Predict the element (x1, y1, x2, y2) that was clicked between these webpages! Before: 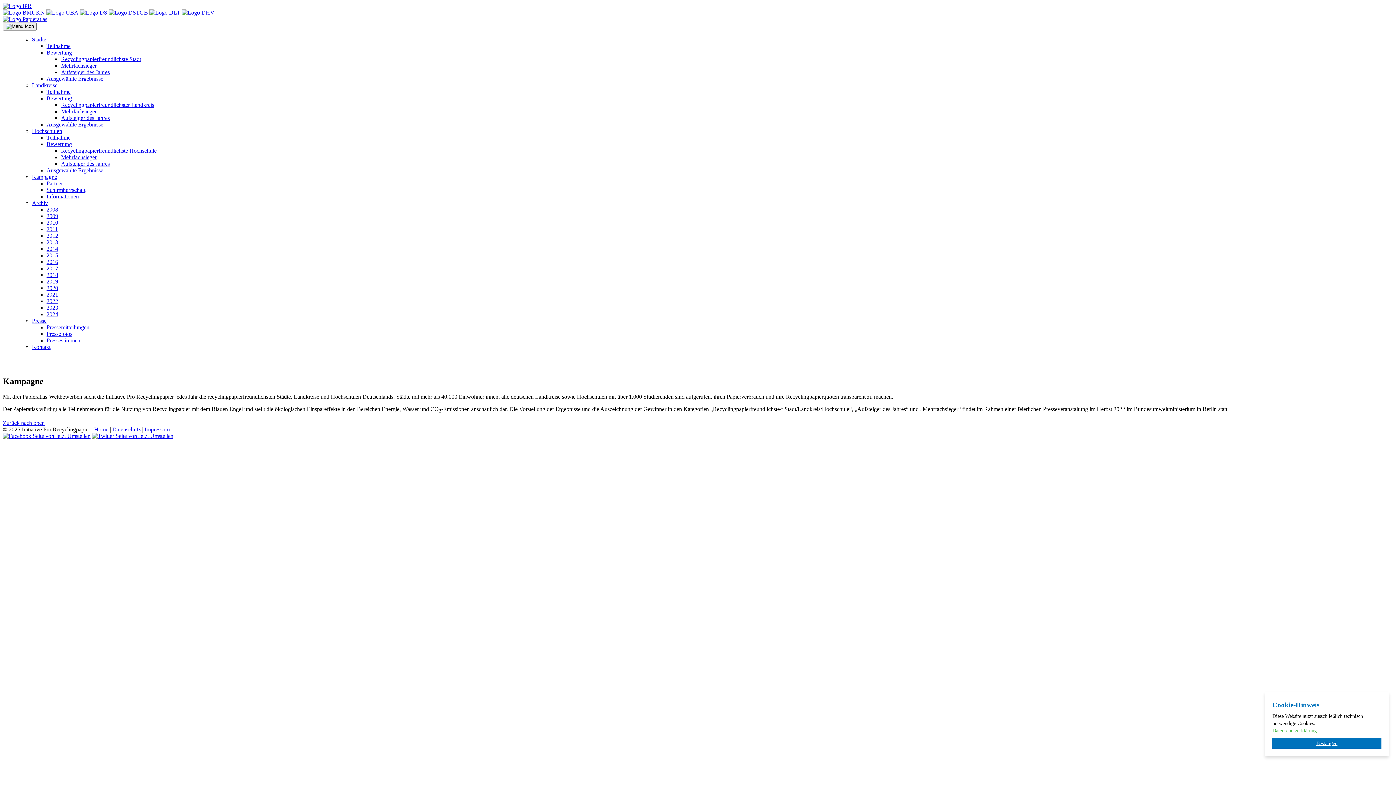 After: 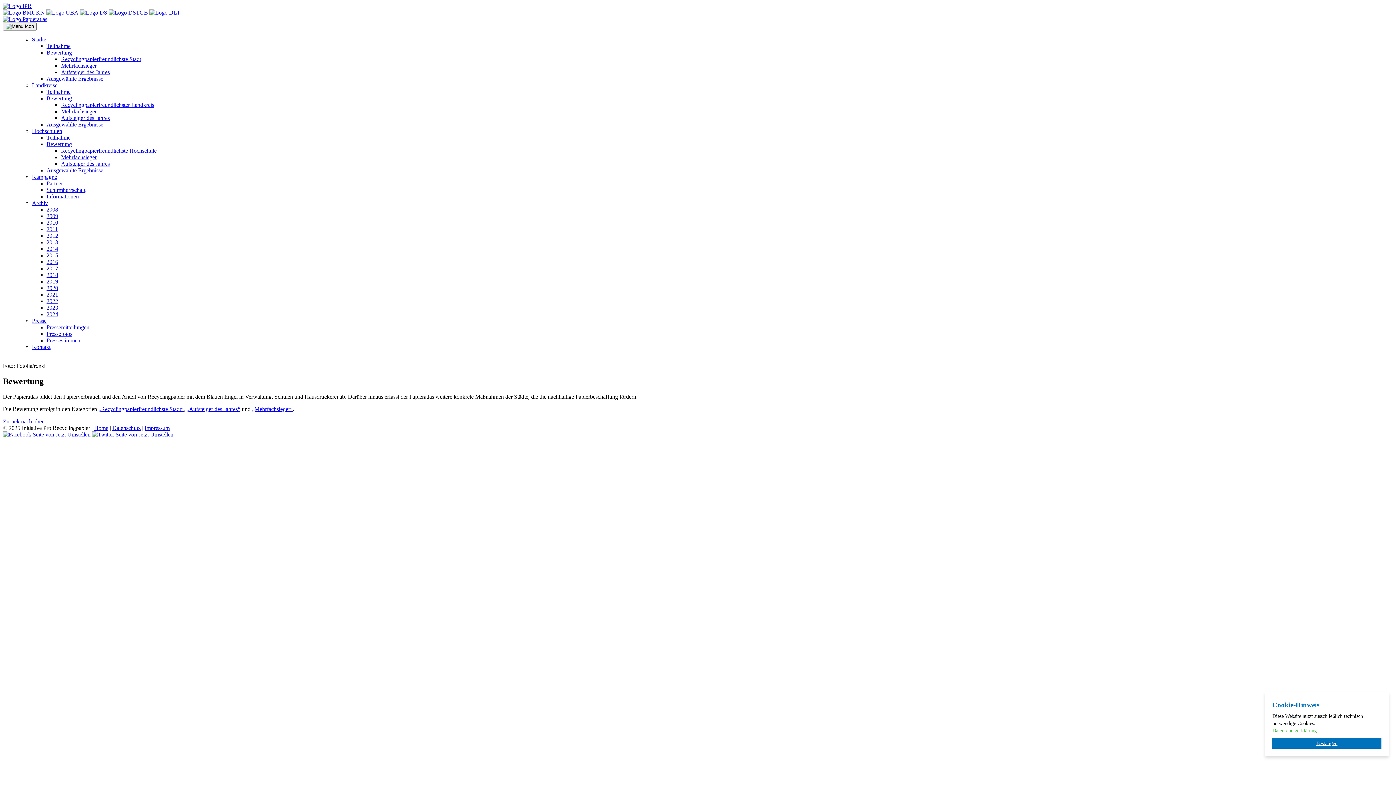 Action: bbox: (46, 49, 72, 55) label: Bewertung